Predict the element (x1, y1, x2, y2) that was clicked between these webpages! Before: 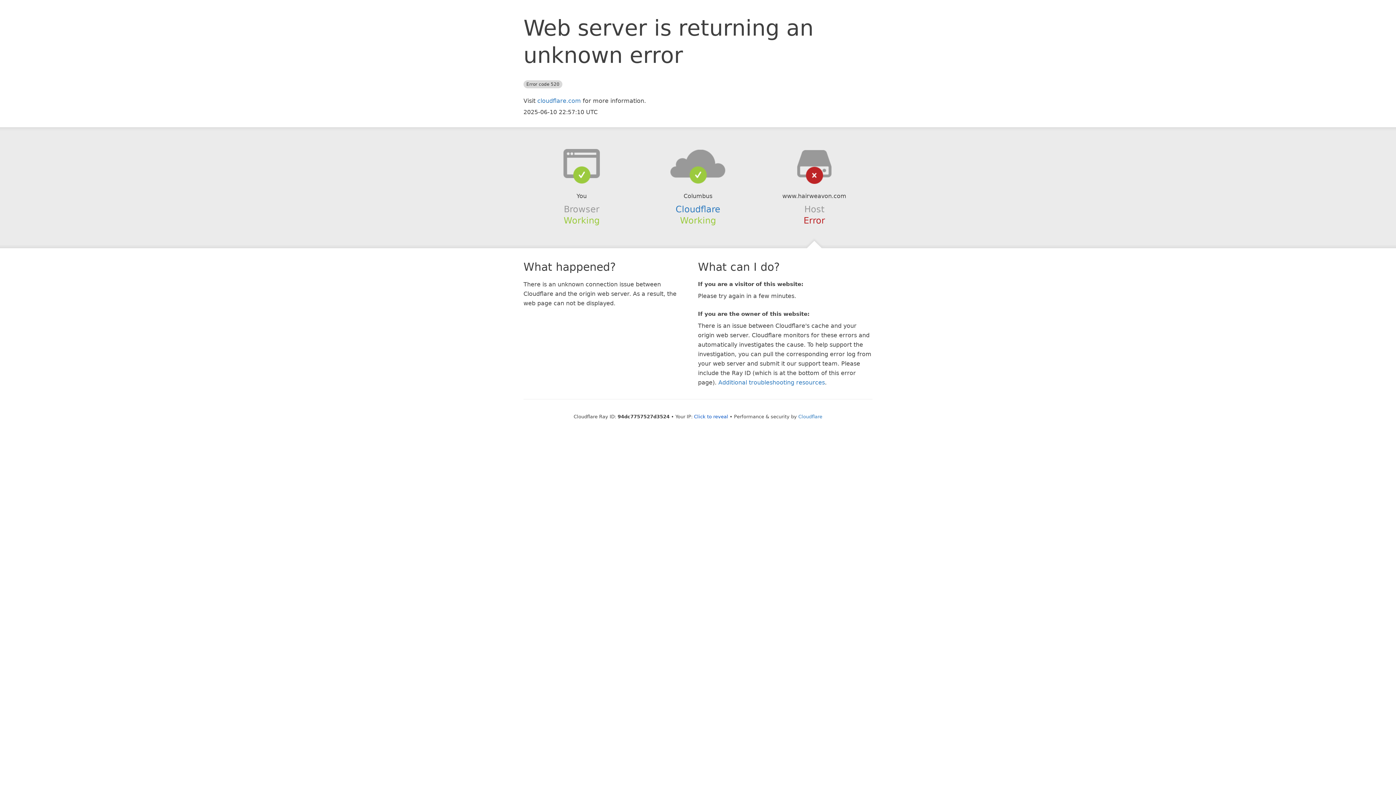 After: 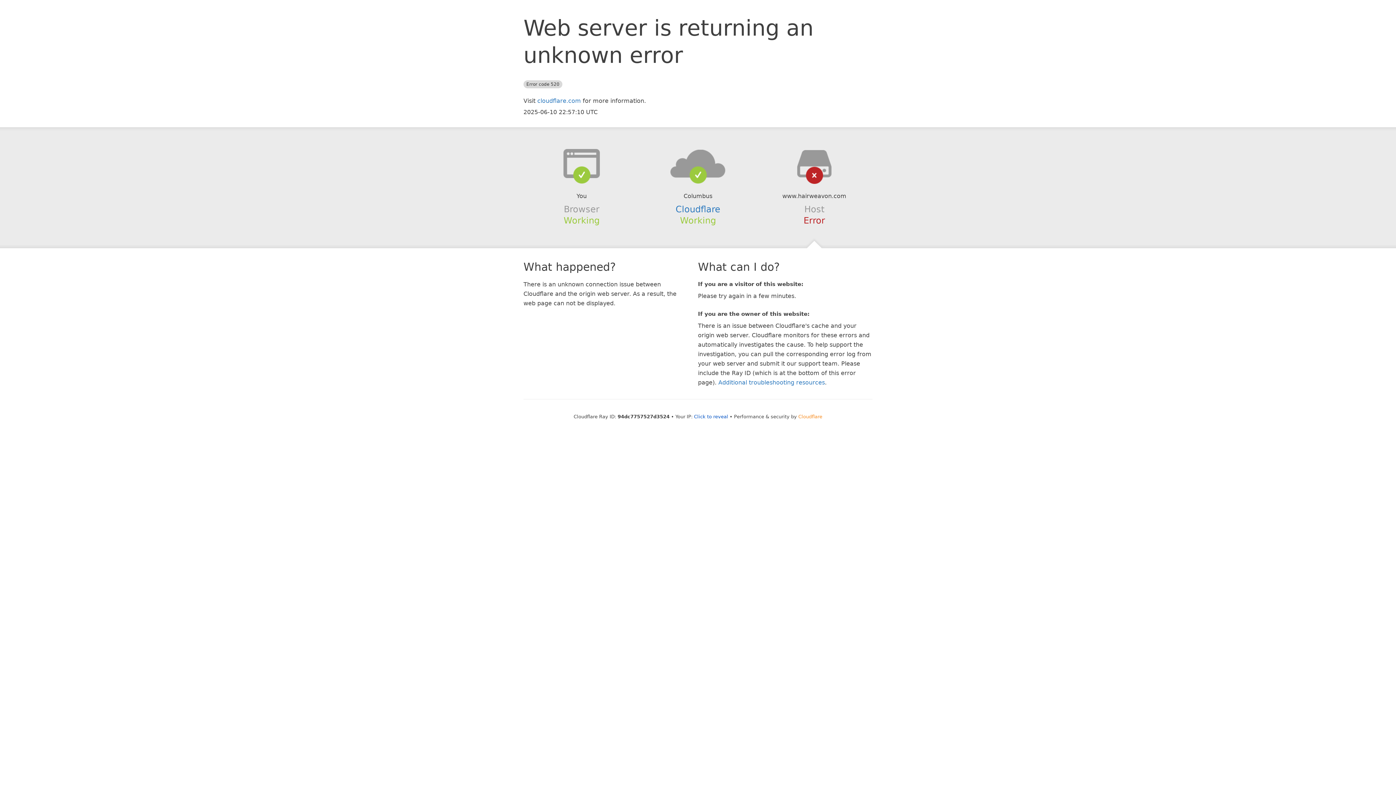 Action: label: Cloudflare bbox: (798, 414, 822, 419)